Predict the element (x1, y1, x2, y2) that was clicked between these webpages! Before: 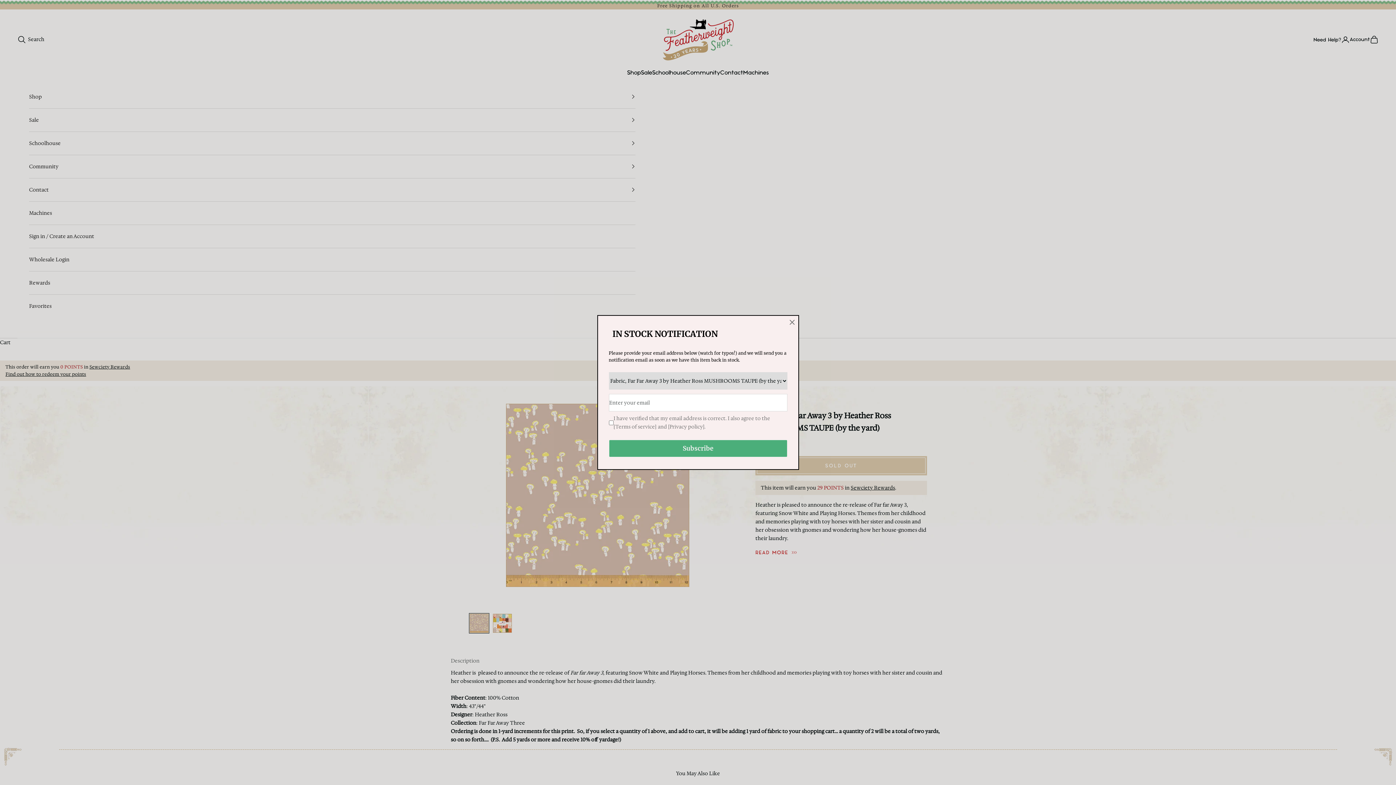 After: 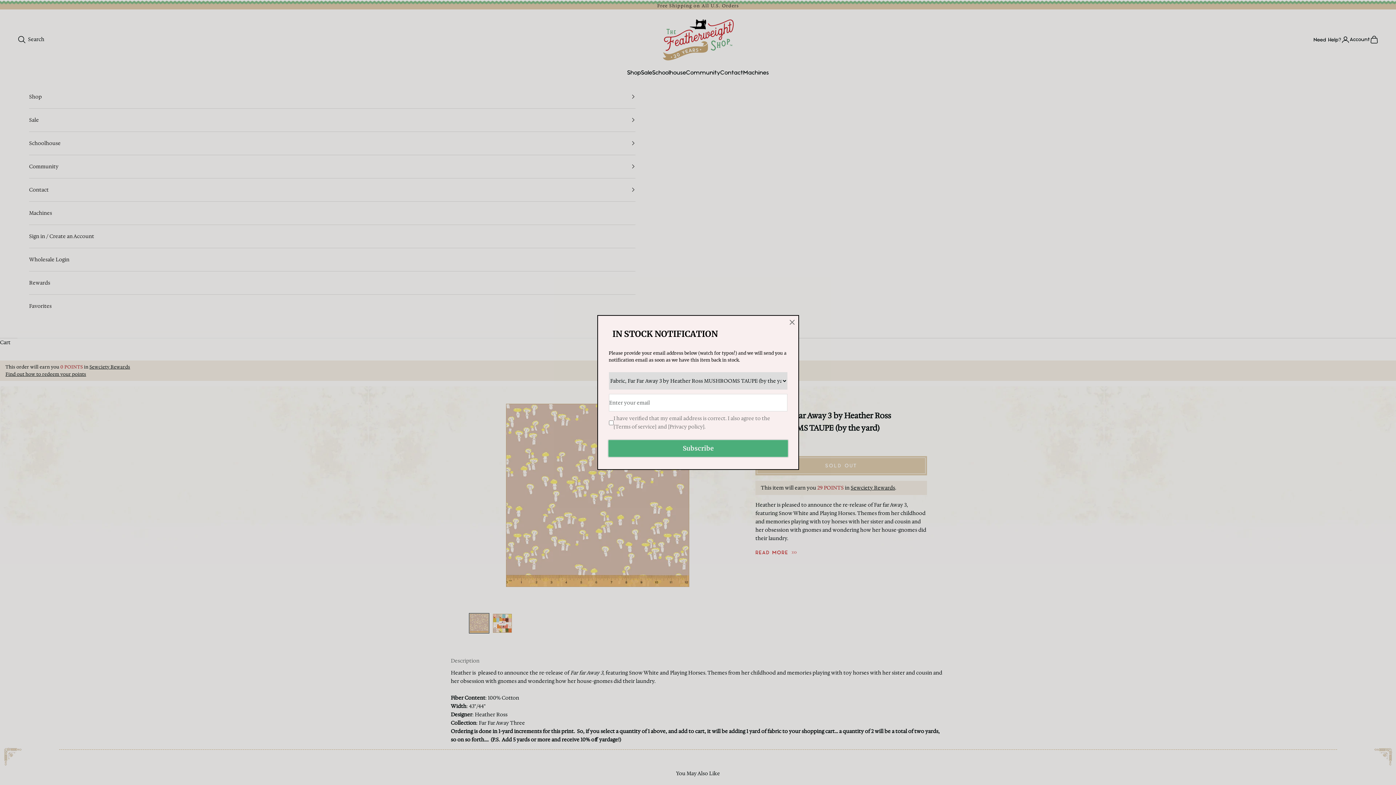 Action: label: Subscribe bbox: (608, 440, 787, 457)